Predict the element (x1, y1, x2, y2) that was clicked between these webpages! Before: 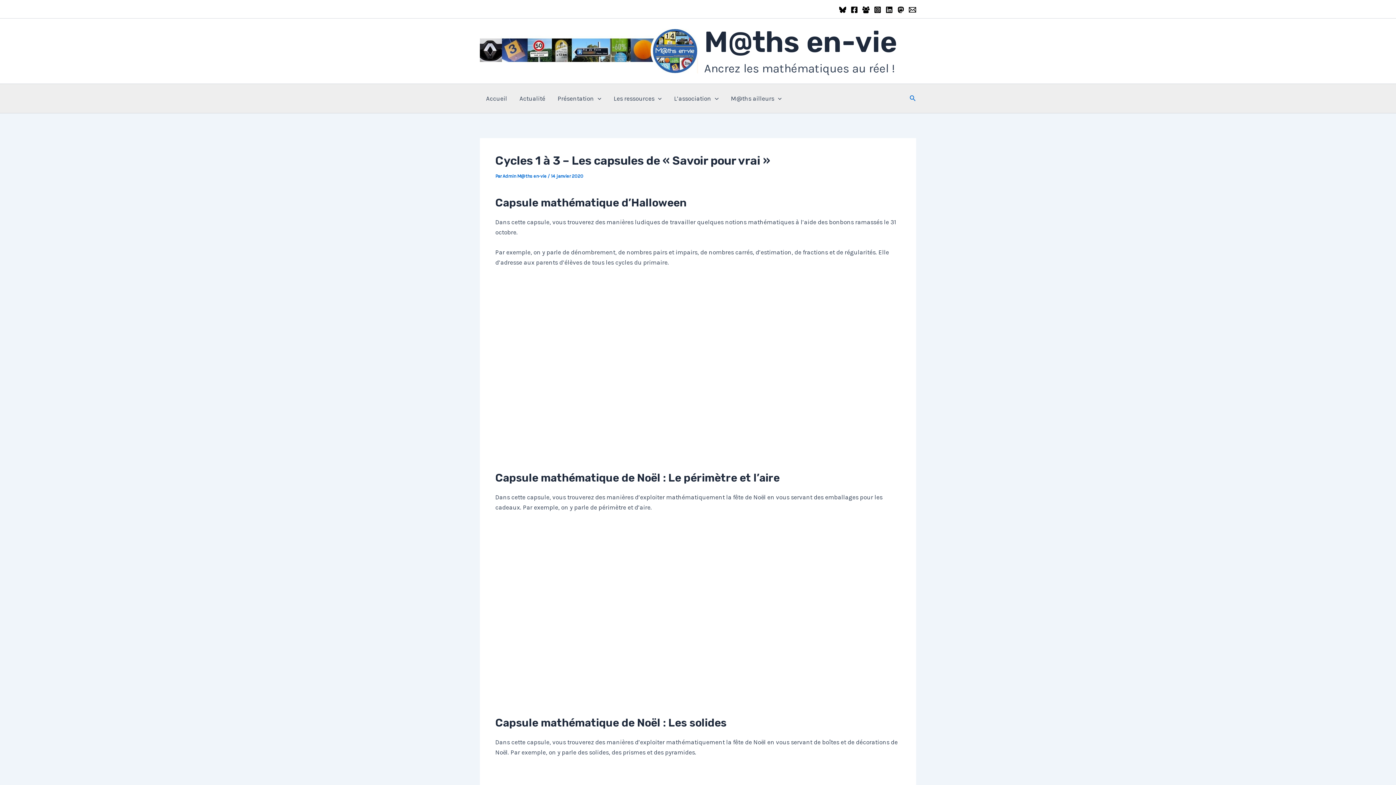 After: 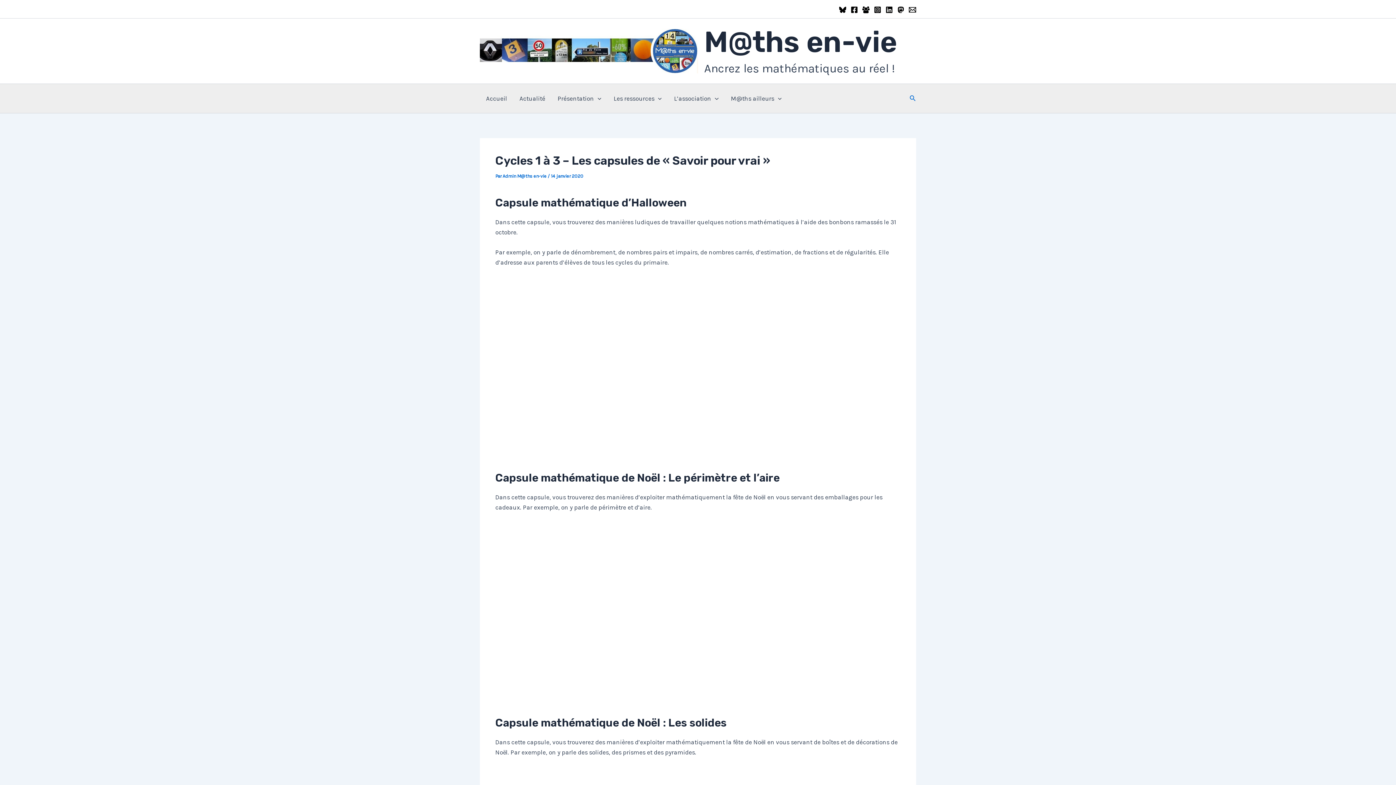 Action: label: Facebook Group bbox: (862, 6, 869, 13)